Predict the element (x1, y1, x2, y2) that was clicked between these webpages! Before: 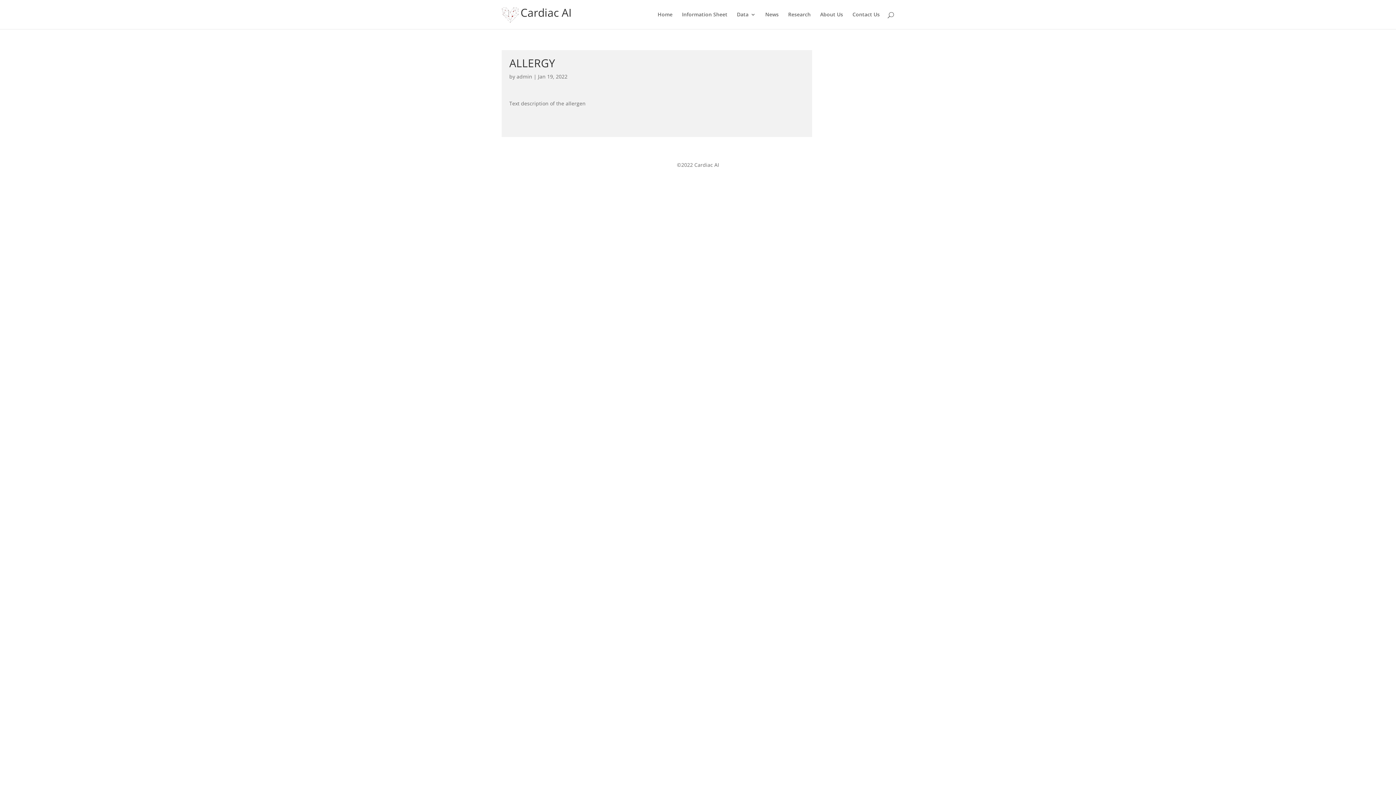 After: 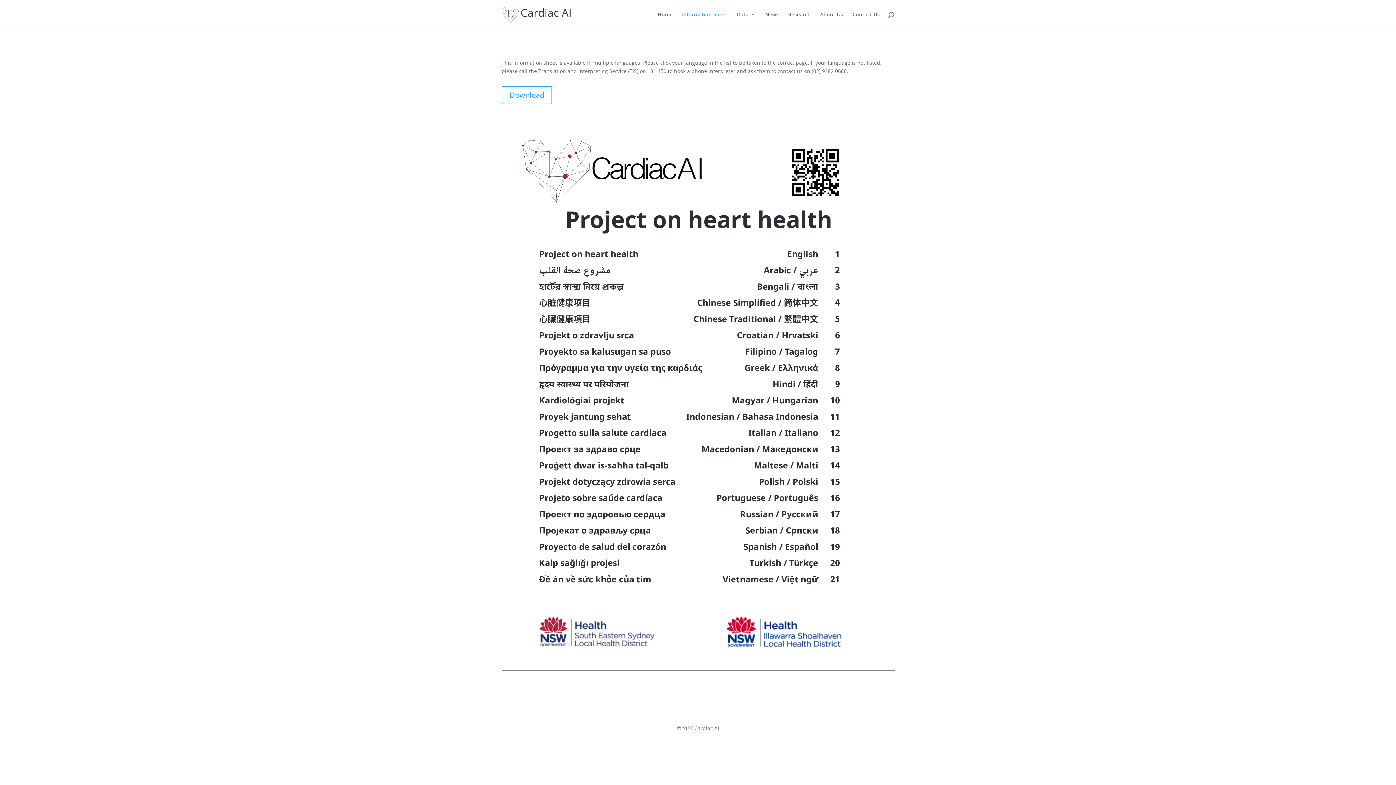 Action: label: Information Sheet bbox: (682, 12, 727, 29)